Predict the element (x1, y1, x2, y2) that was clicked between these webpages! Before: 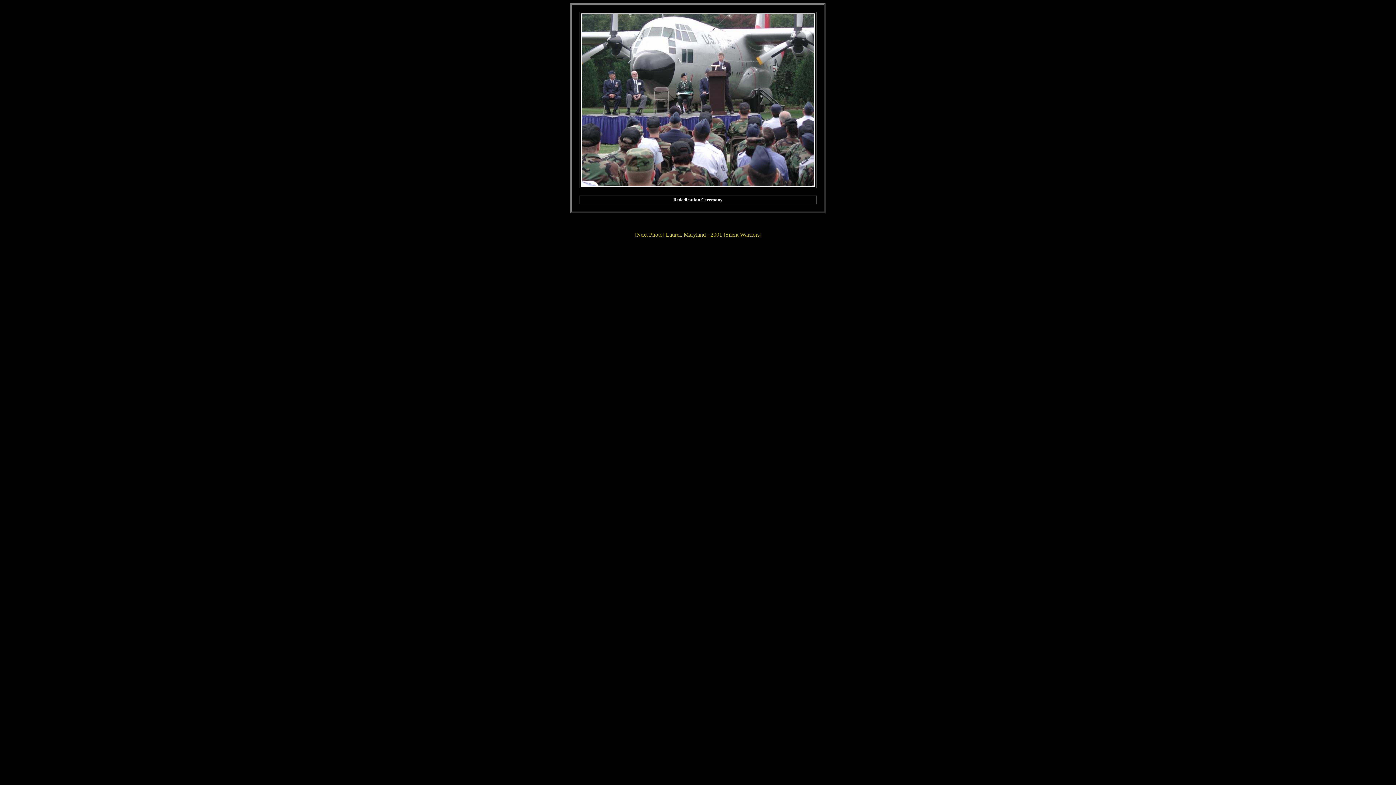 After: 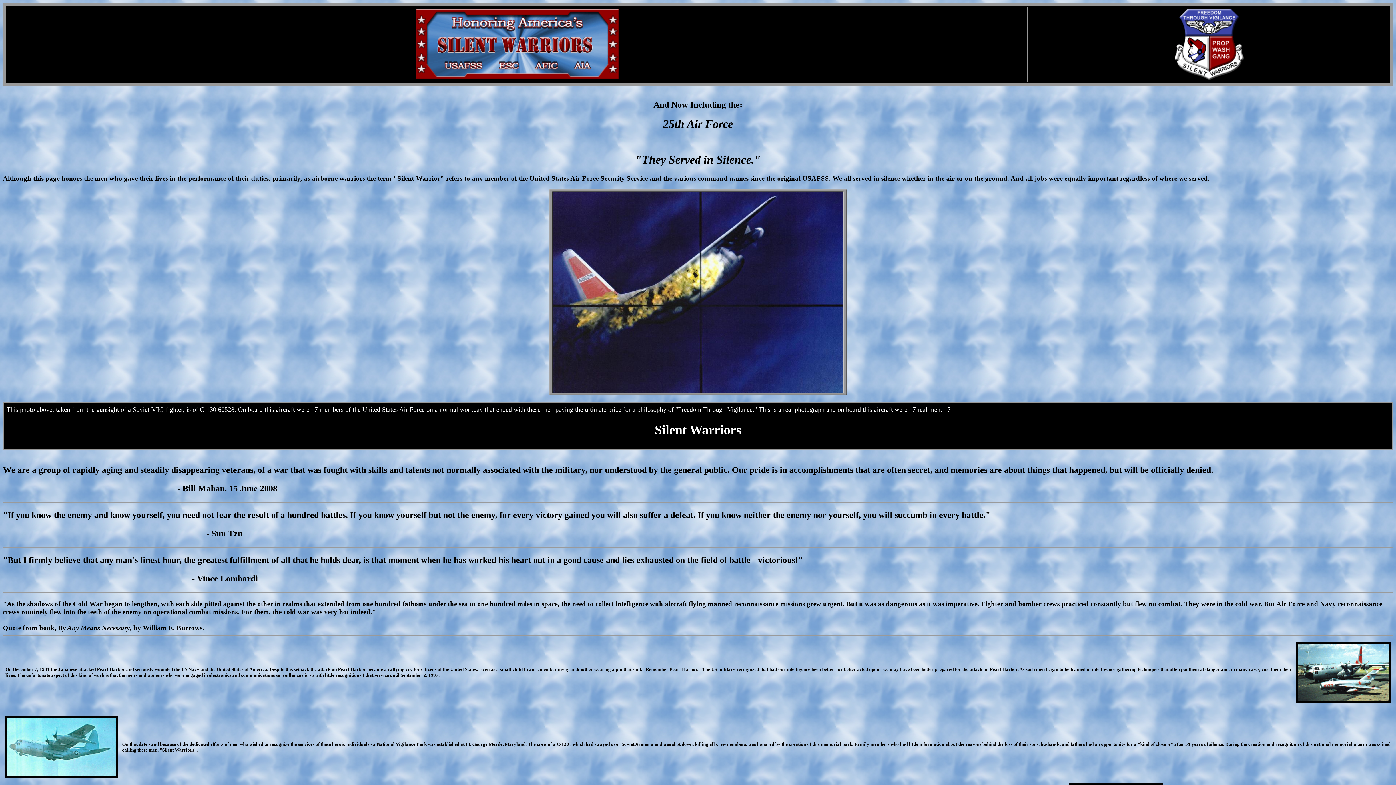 Action: label: [Silent Warriors] bbox: (723, 231, 761, 237)